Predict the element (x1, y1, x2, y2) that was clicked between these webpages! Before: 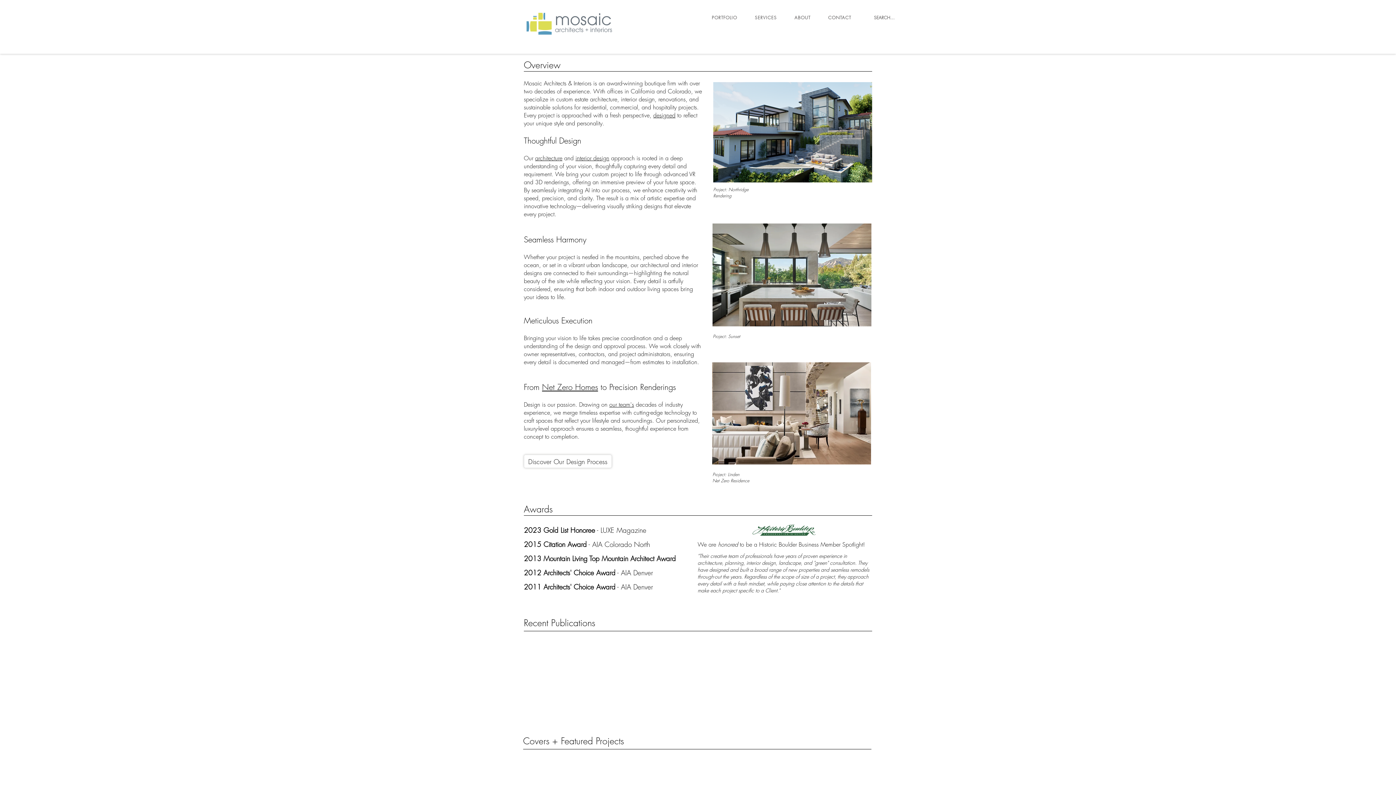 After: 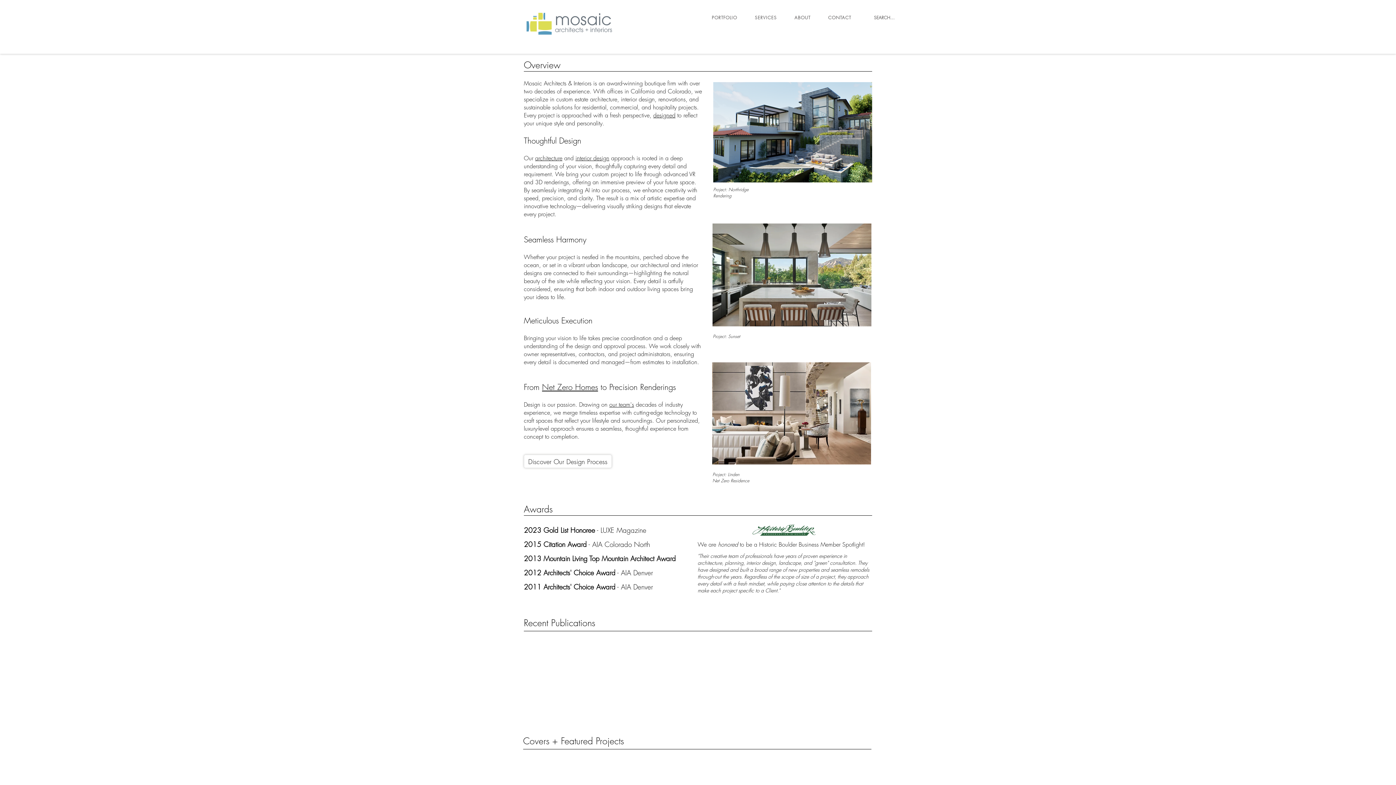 Action: label:   bbox: (675, 111, 677, 119)